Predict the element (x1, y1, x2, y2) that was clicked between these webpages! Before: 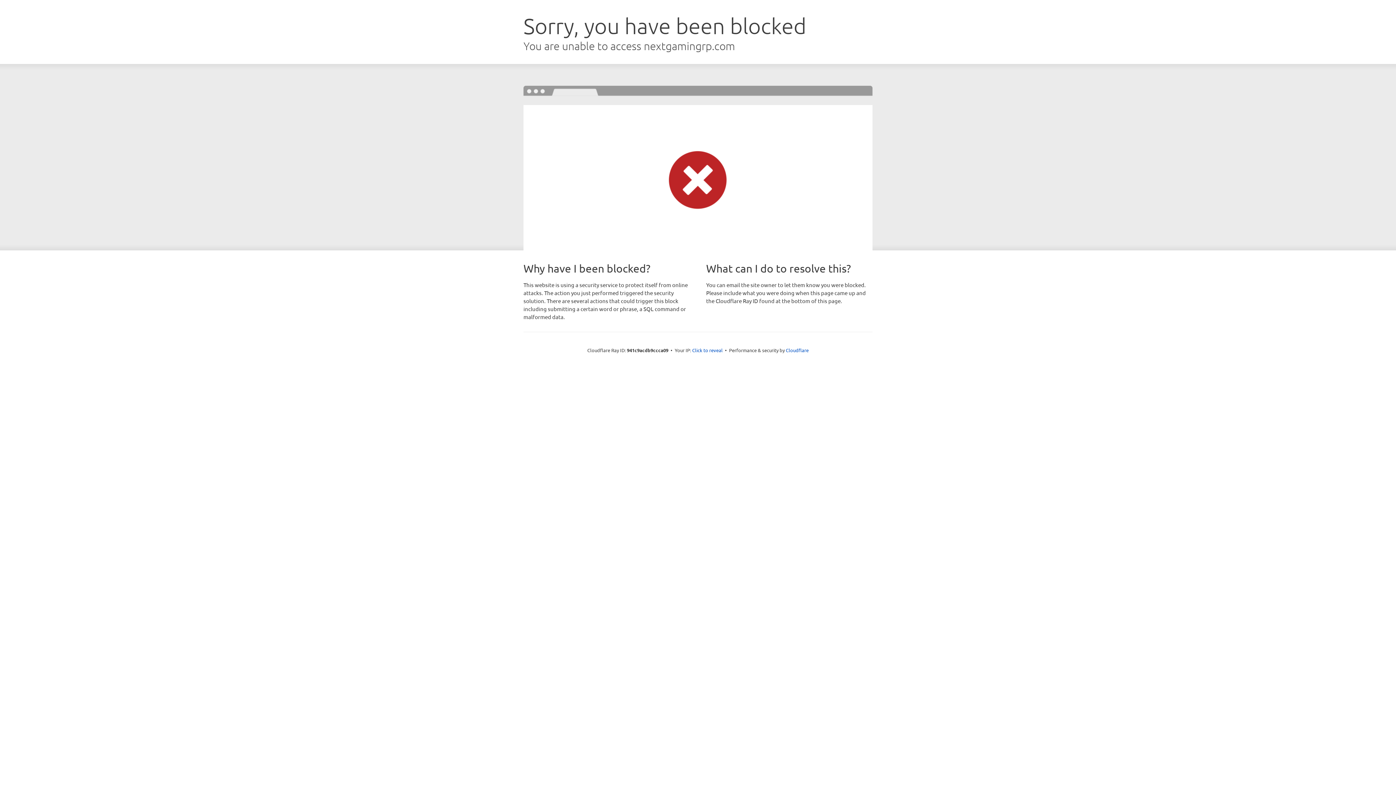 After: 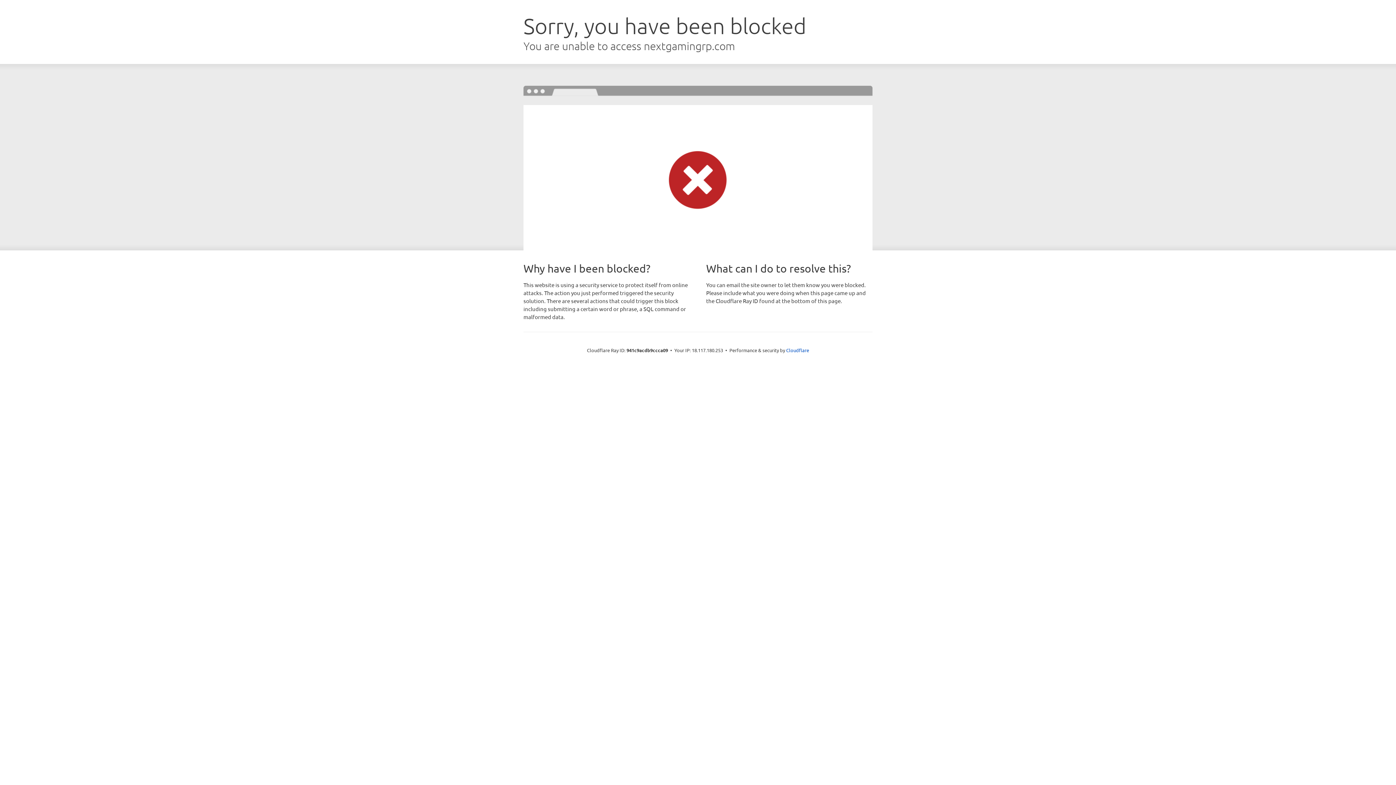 Action: label: Click to reveal bbox: (692, 346, 722, 353)